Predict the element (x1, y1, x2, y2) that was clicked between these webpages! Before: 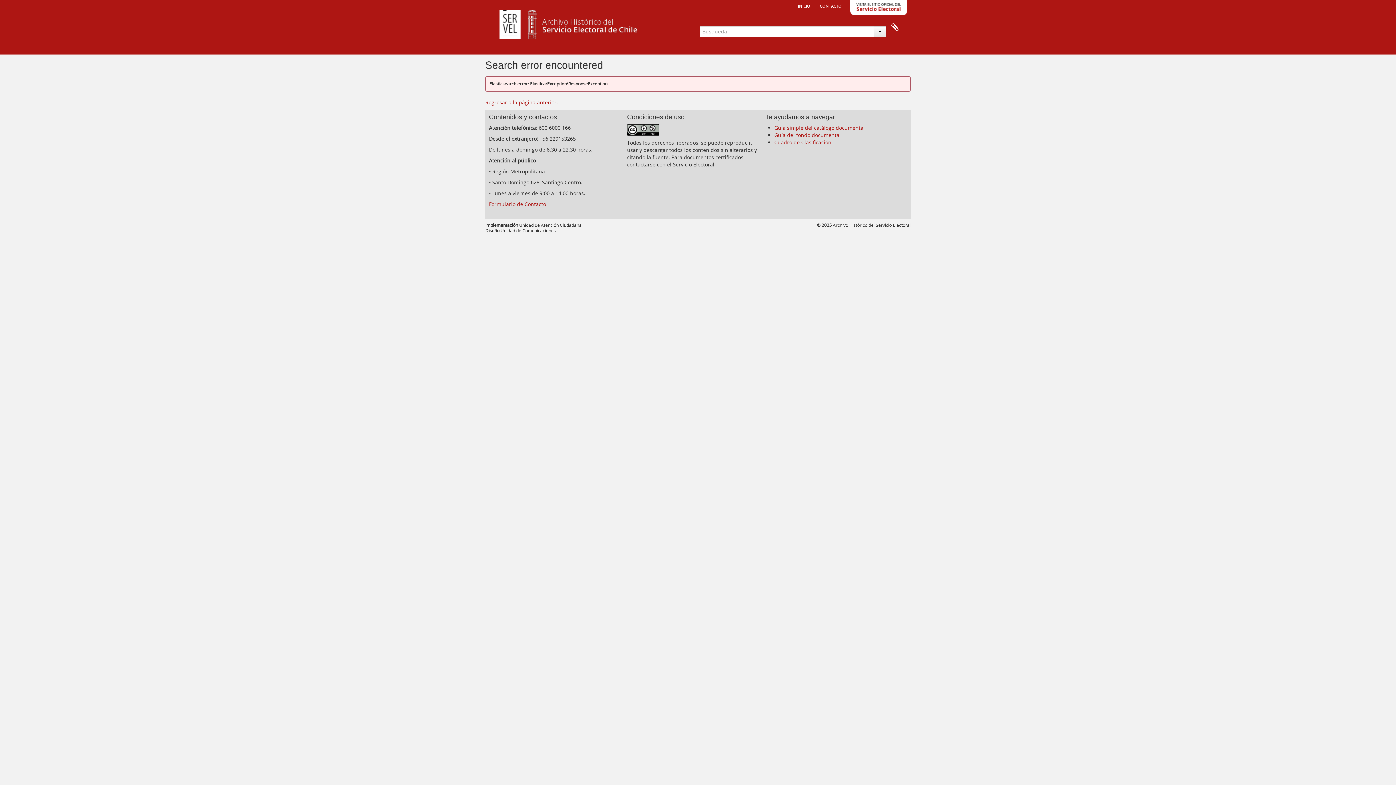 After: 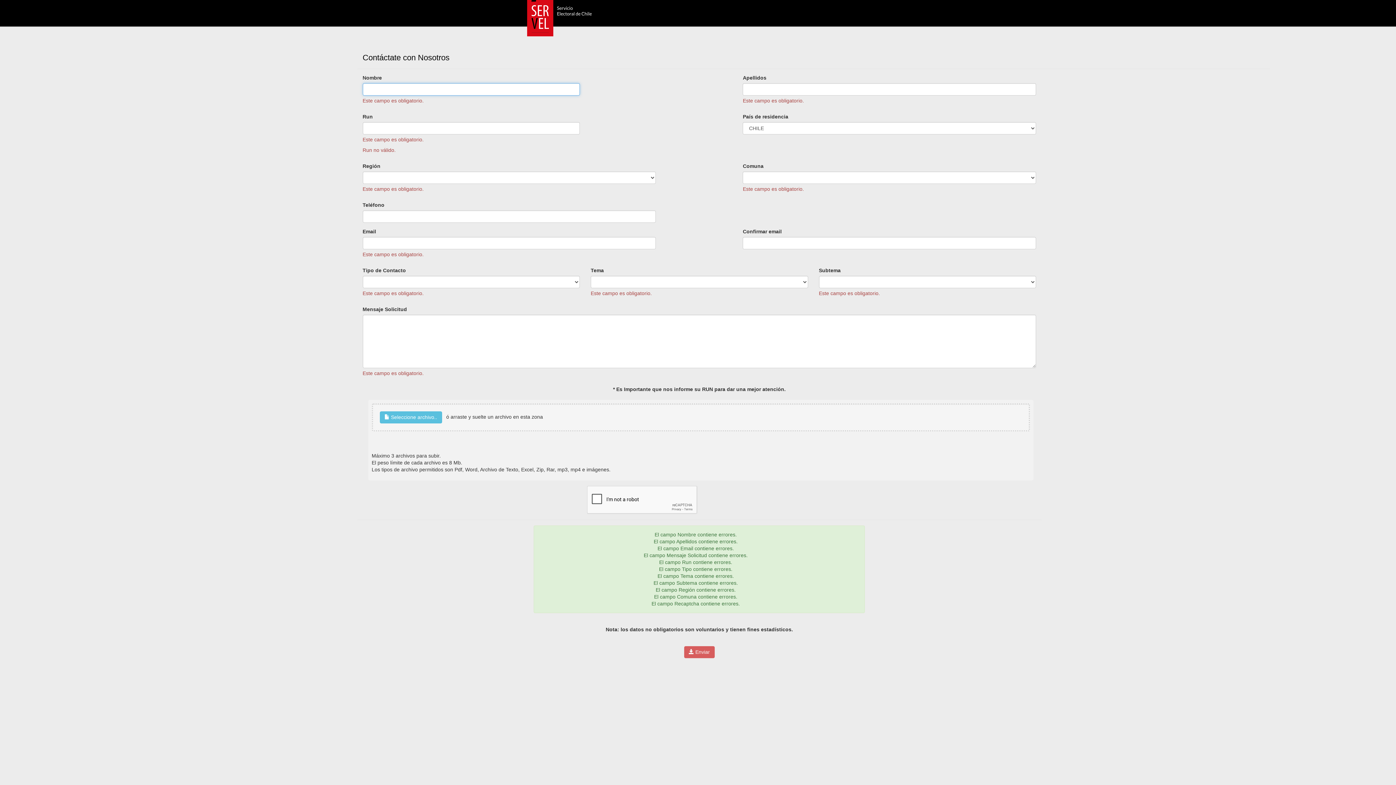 Action: bbox: (489, 200, 546, 207) label: Formulario de Contacto